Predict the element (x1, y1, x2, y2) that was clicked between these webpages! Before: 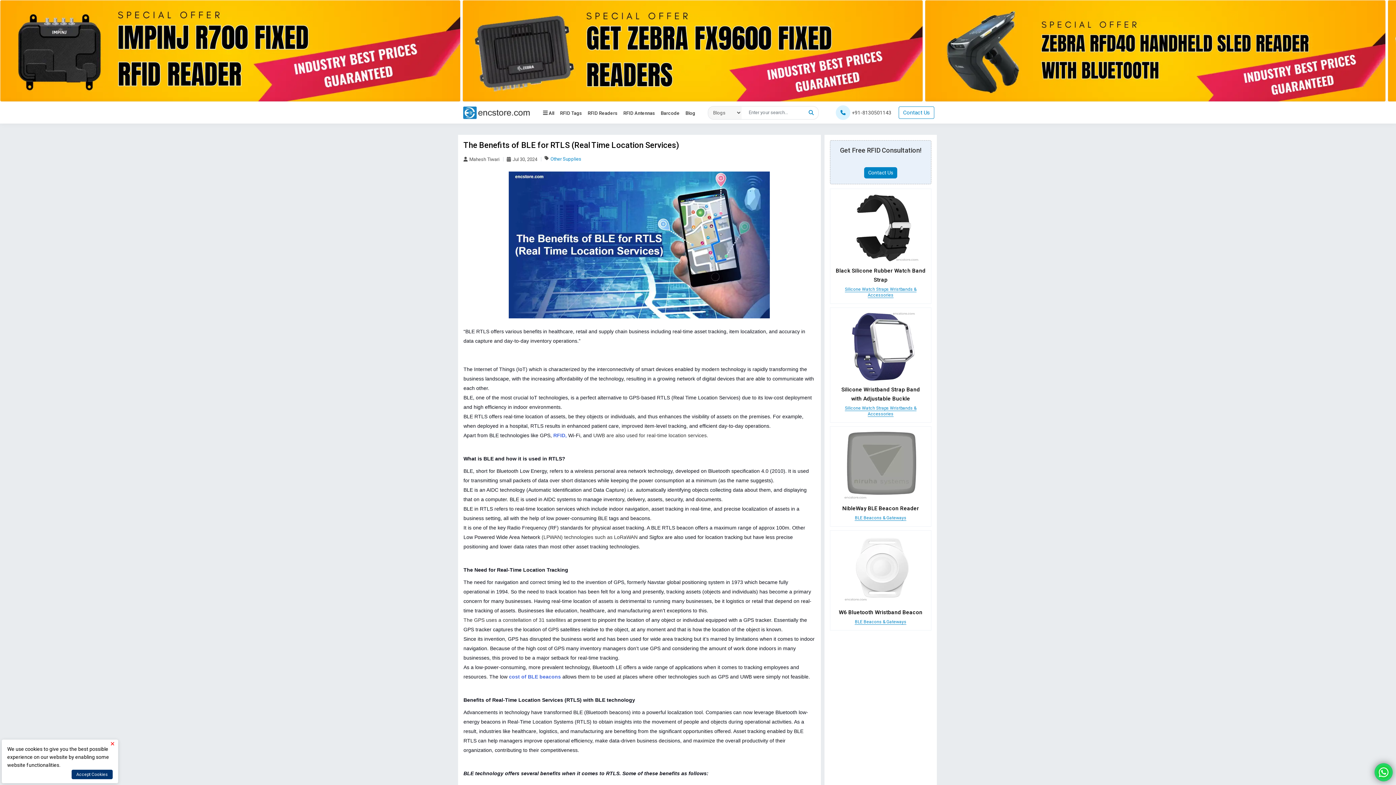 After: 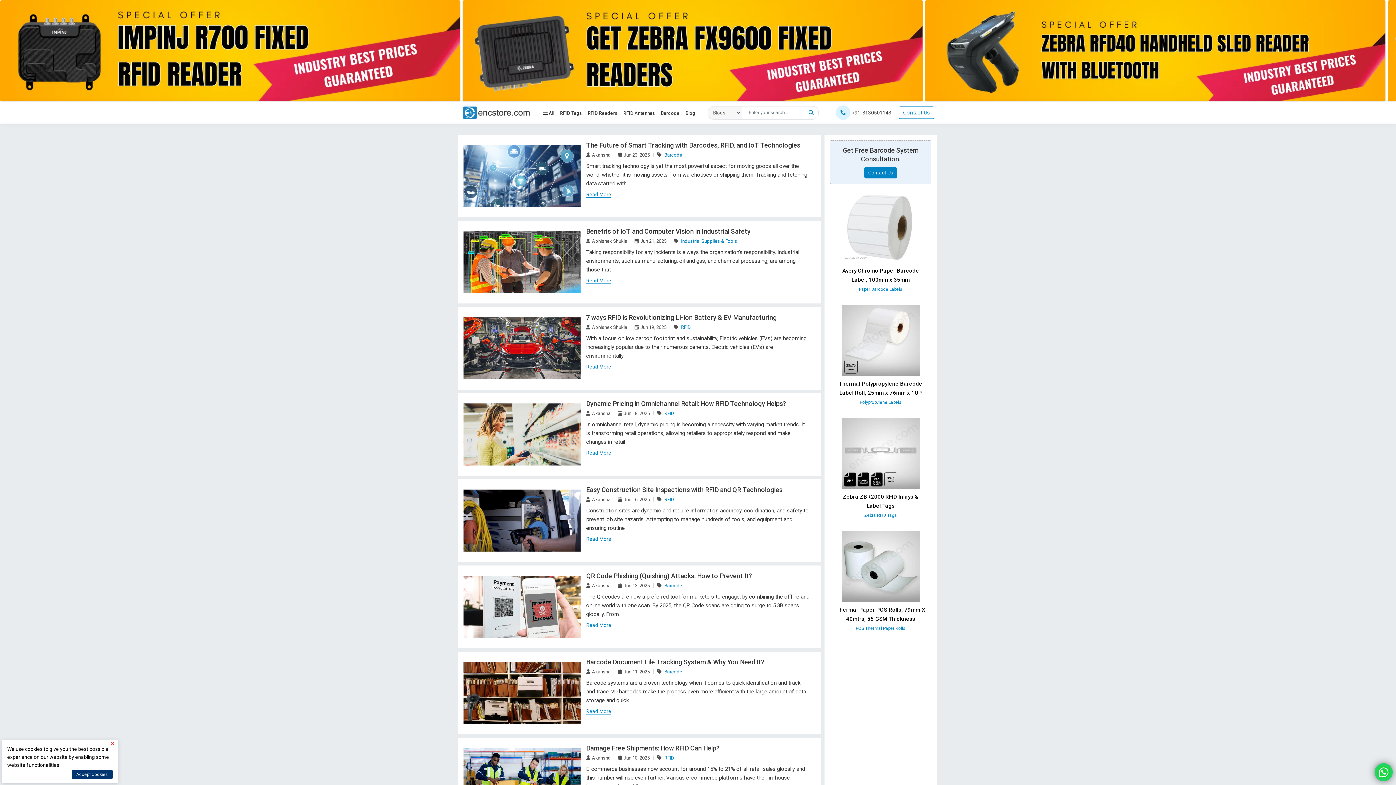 Action: label: Blog bbox: (685, 106, 695, 120)